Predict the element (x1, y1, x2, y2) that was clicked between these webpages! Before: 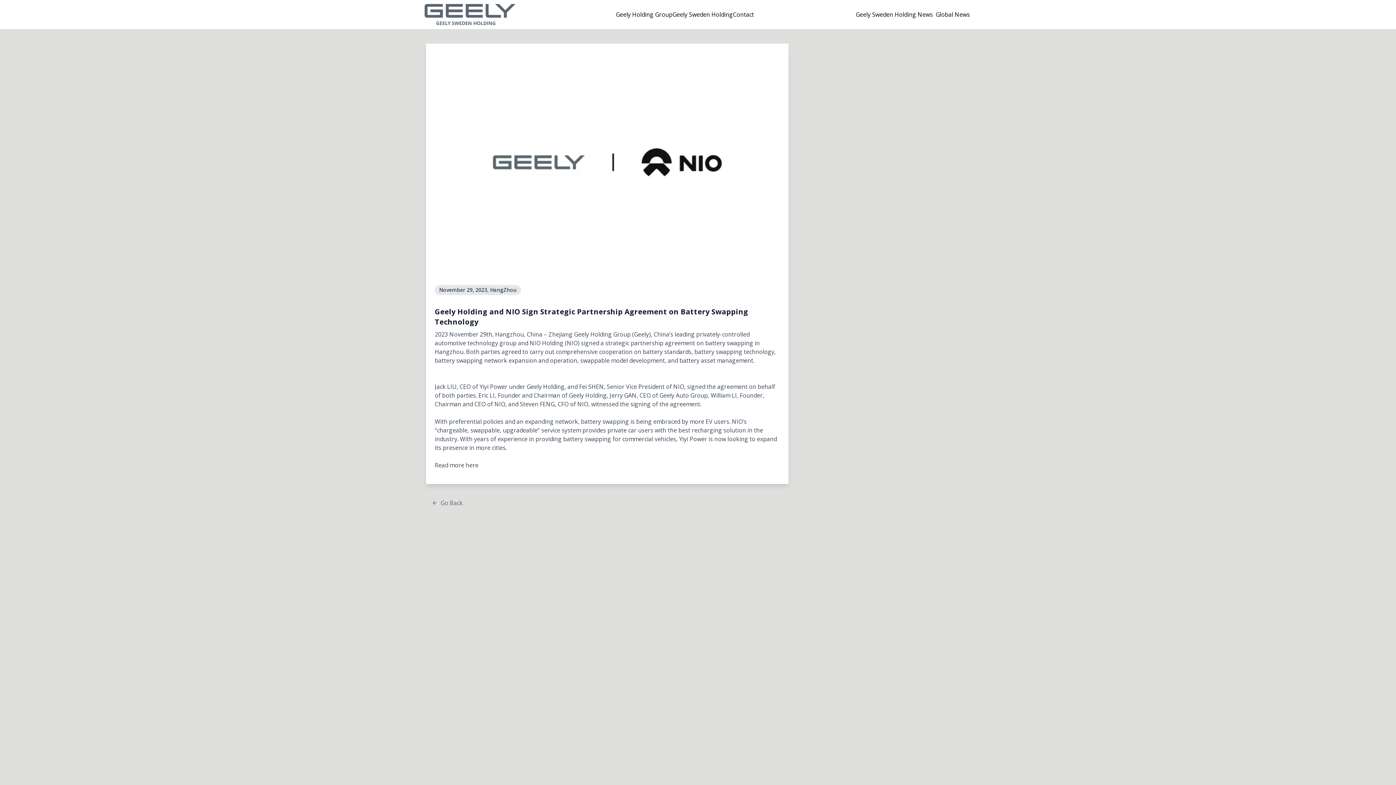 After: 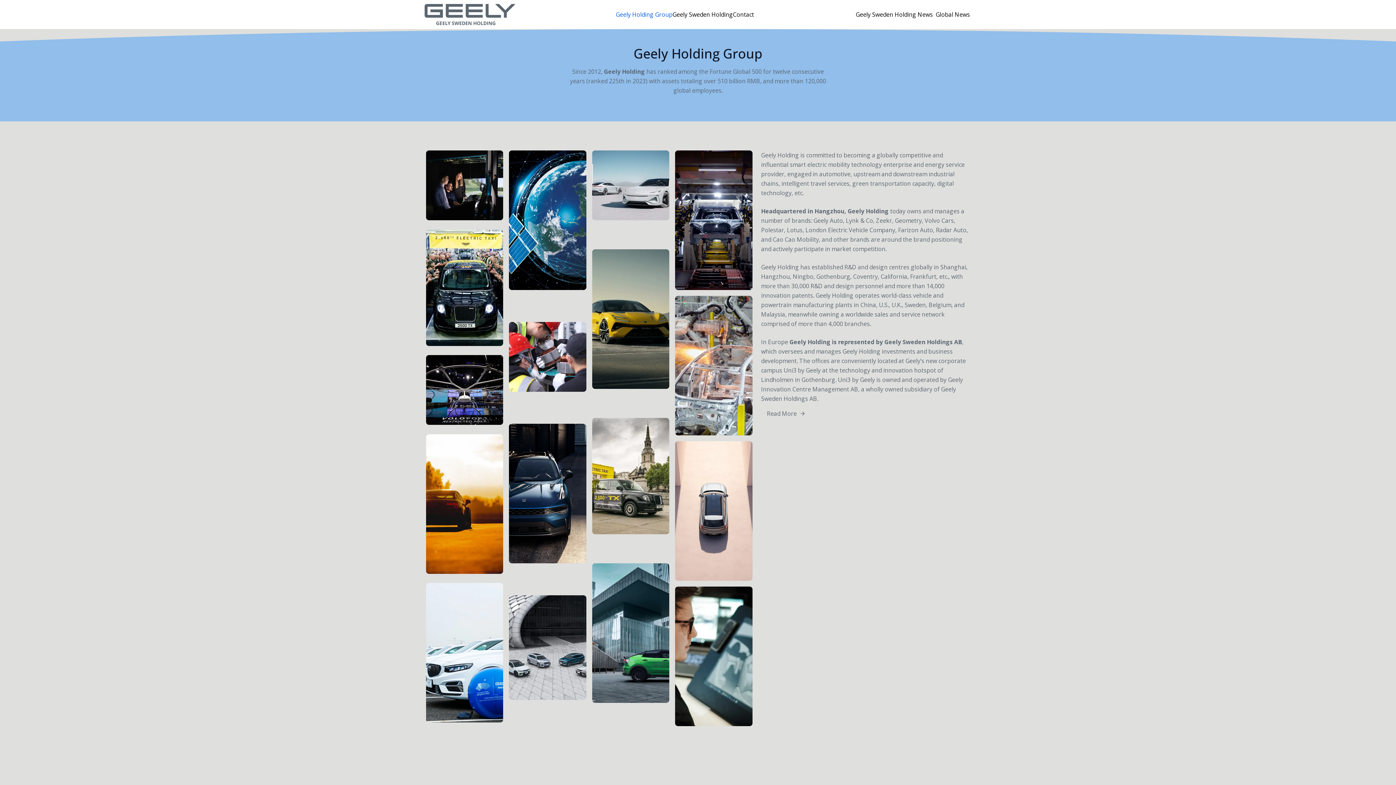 Action: bbox: (616, 10, 672, 18) label: Geely Holding Group